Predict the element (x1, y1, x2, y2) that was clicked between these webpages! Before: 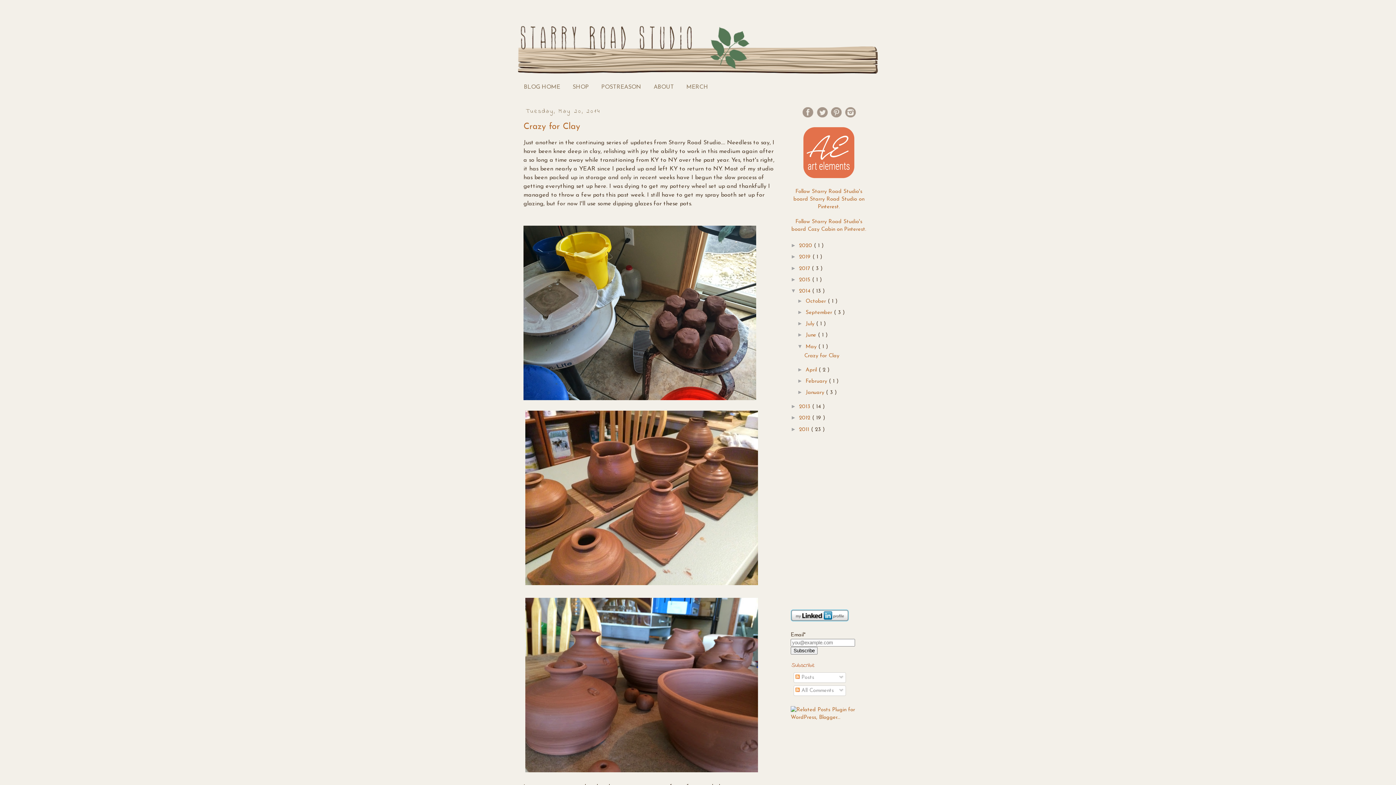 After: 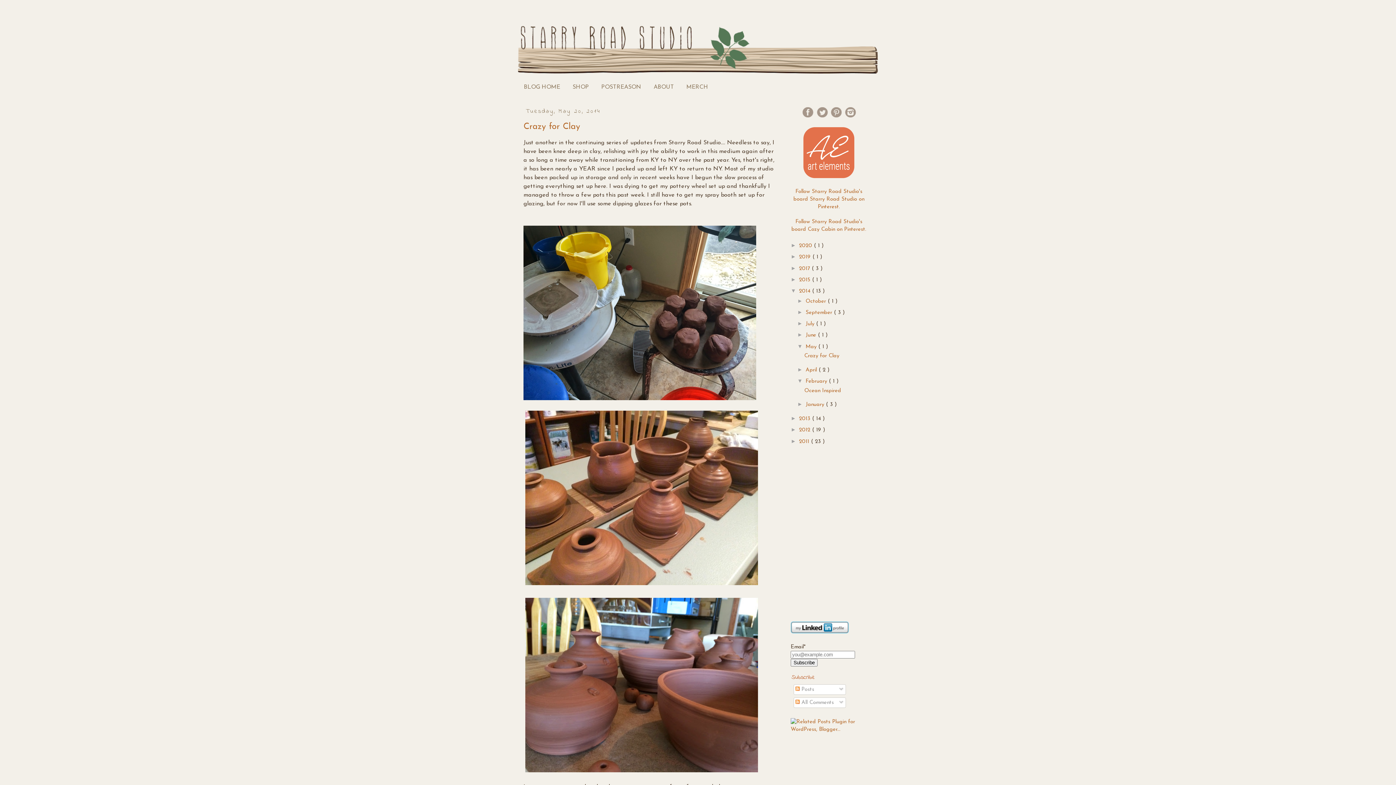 Action: bbox: (797, 377, 805, 384) label: ►  